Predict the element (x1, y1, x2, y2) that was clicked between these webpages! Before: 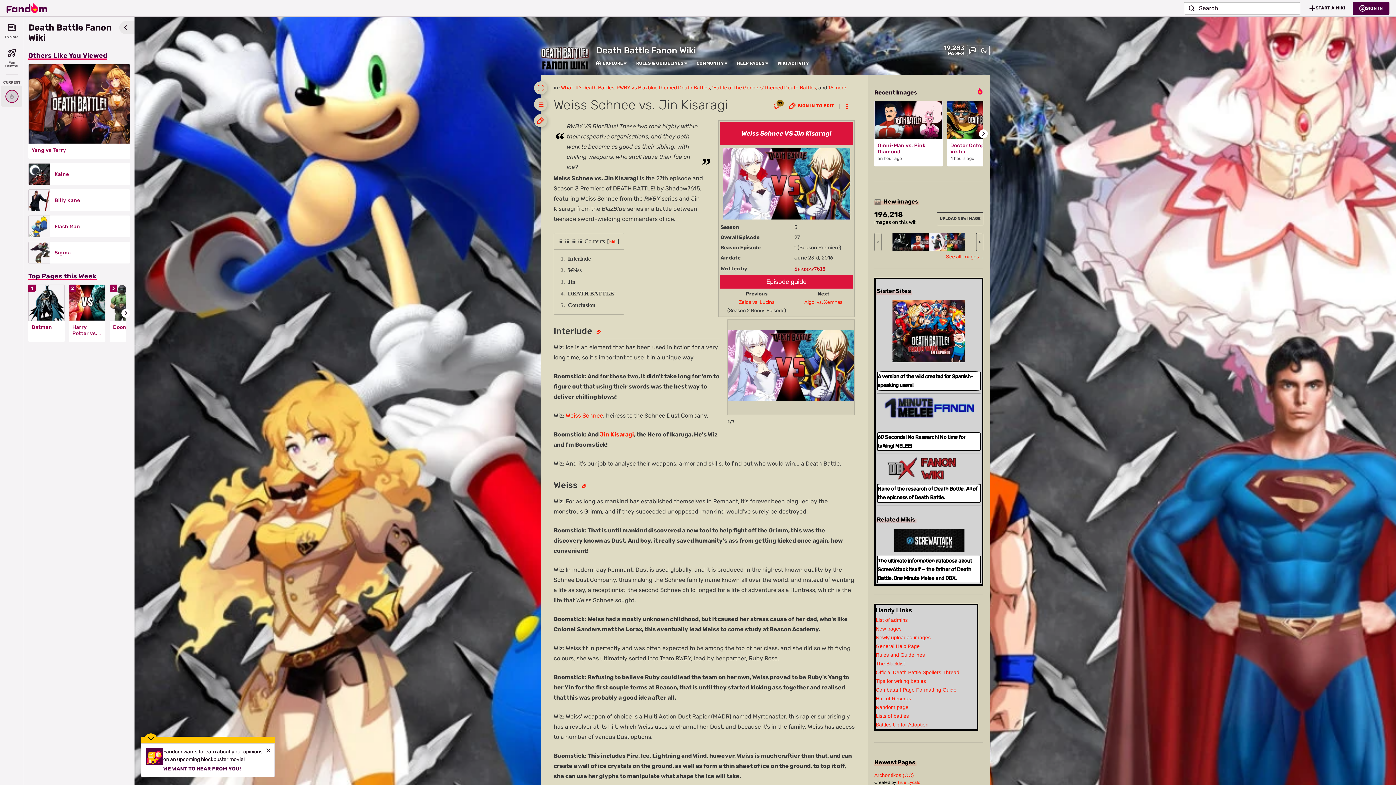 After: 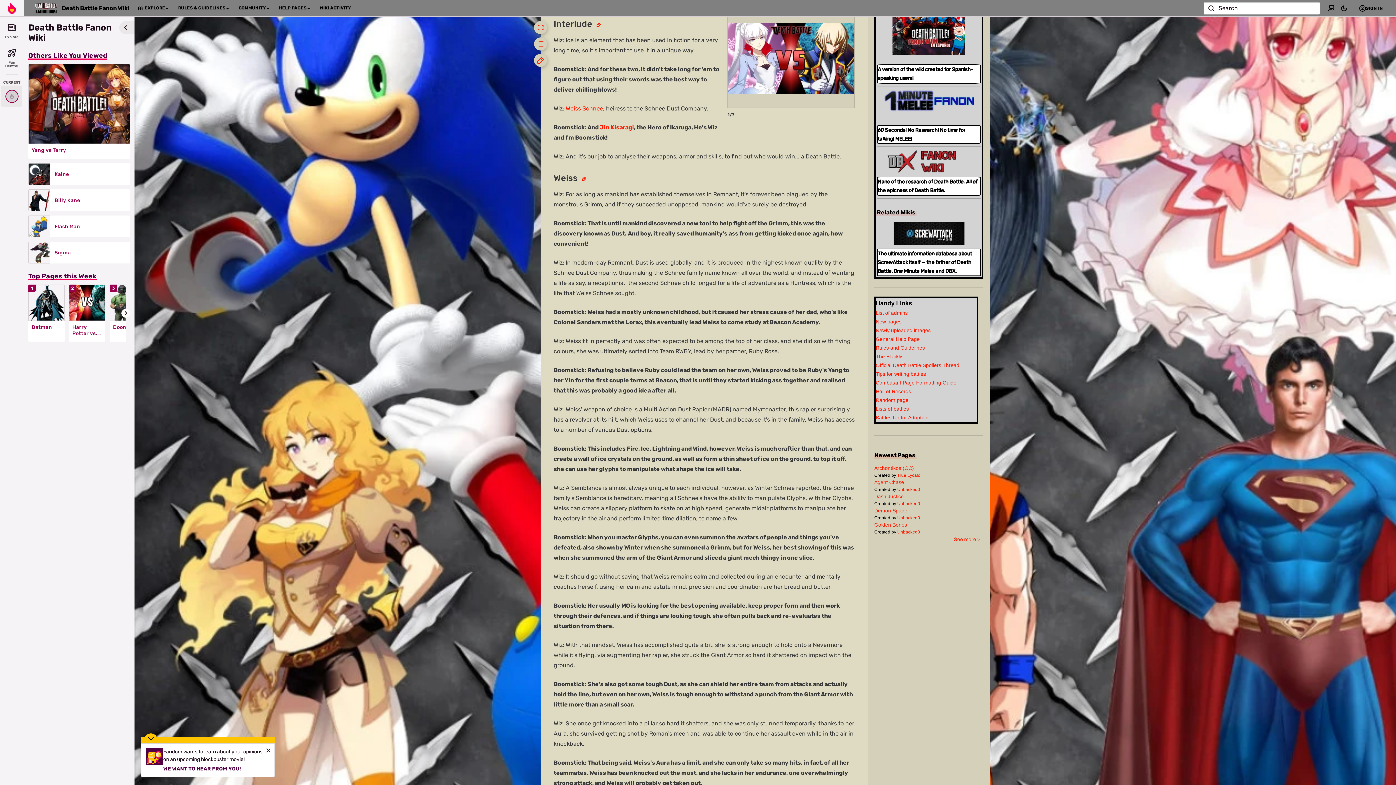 Action: label: 1	Interlude bbox: (558, 253, 619, 264)